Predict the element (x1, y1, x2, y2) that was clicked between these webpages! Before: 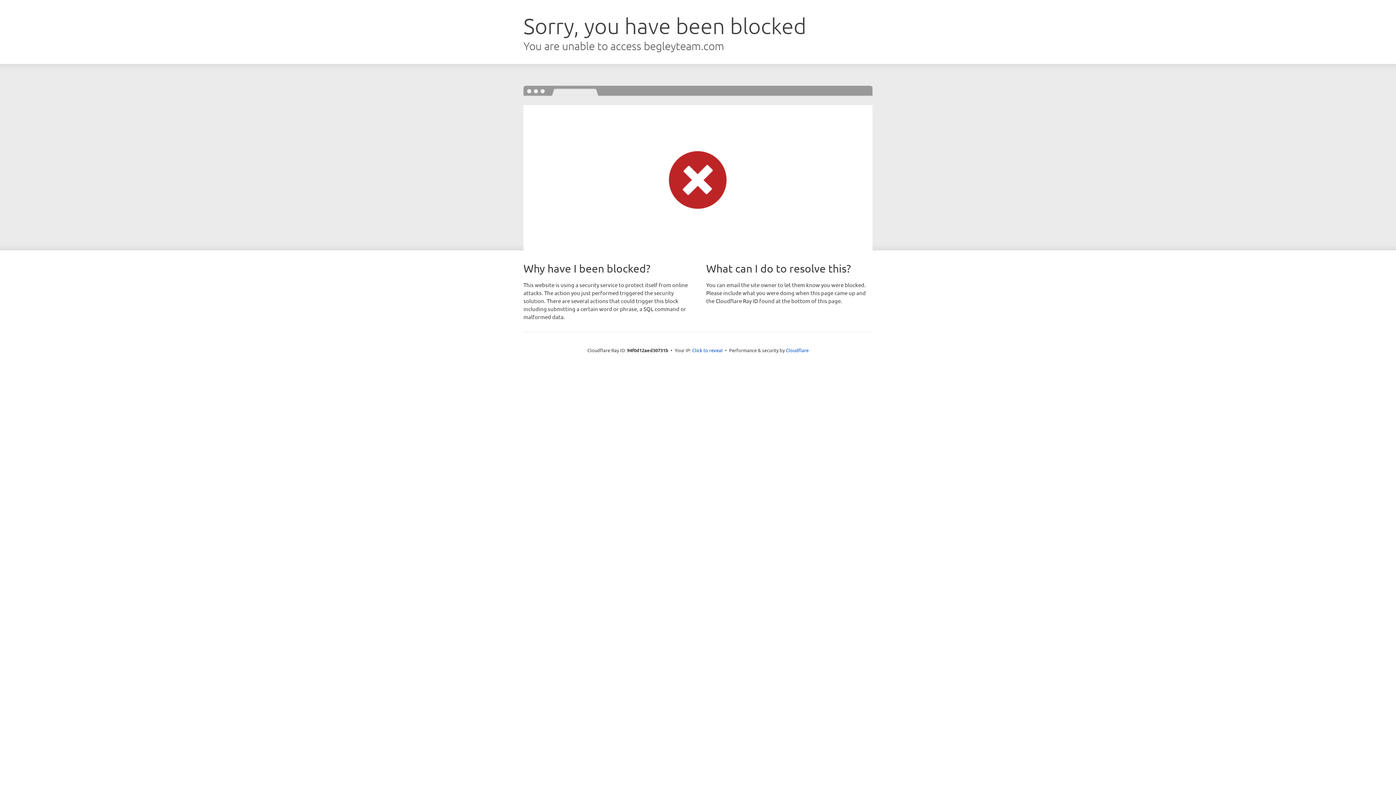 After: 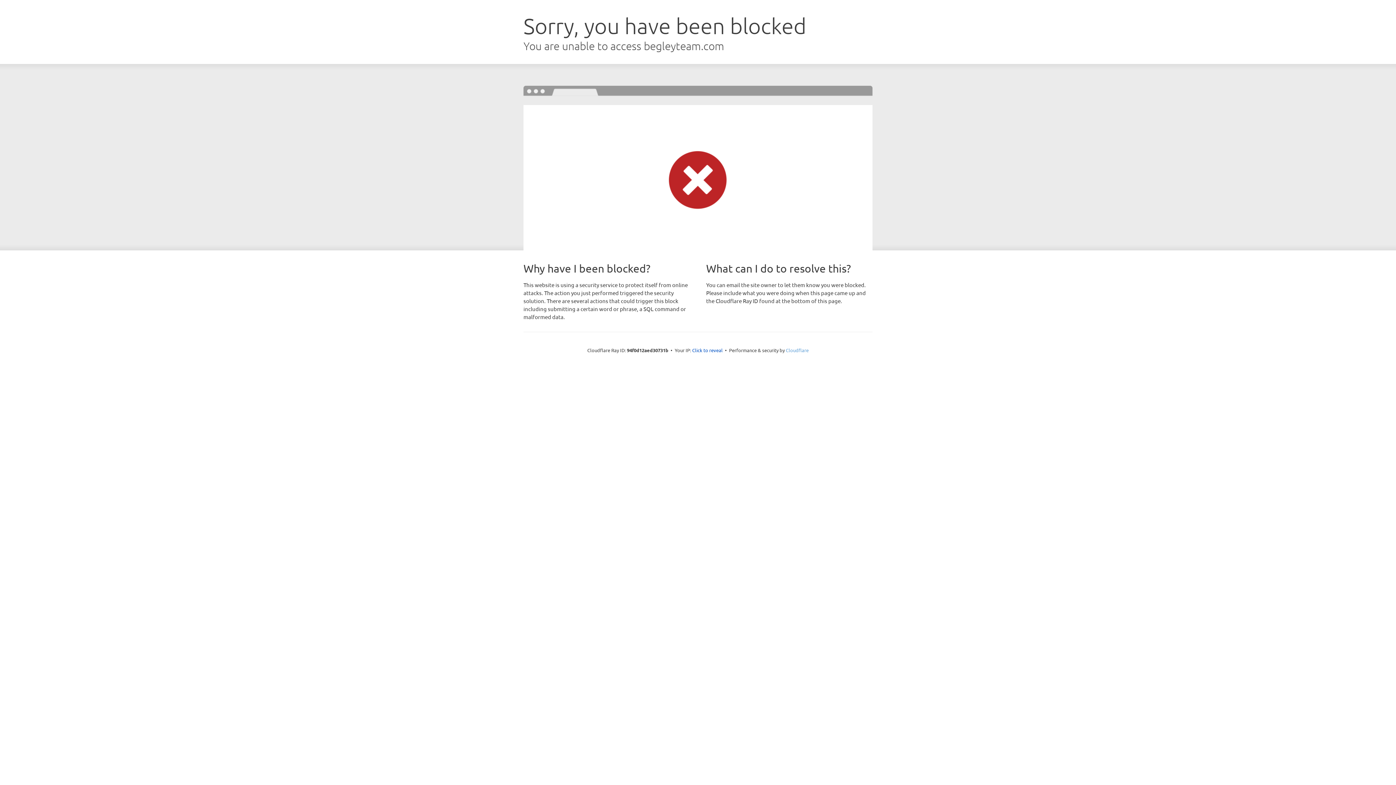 Action: bbox: (786, 347, 808, 353) label: Cloudflare